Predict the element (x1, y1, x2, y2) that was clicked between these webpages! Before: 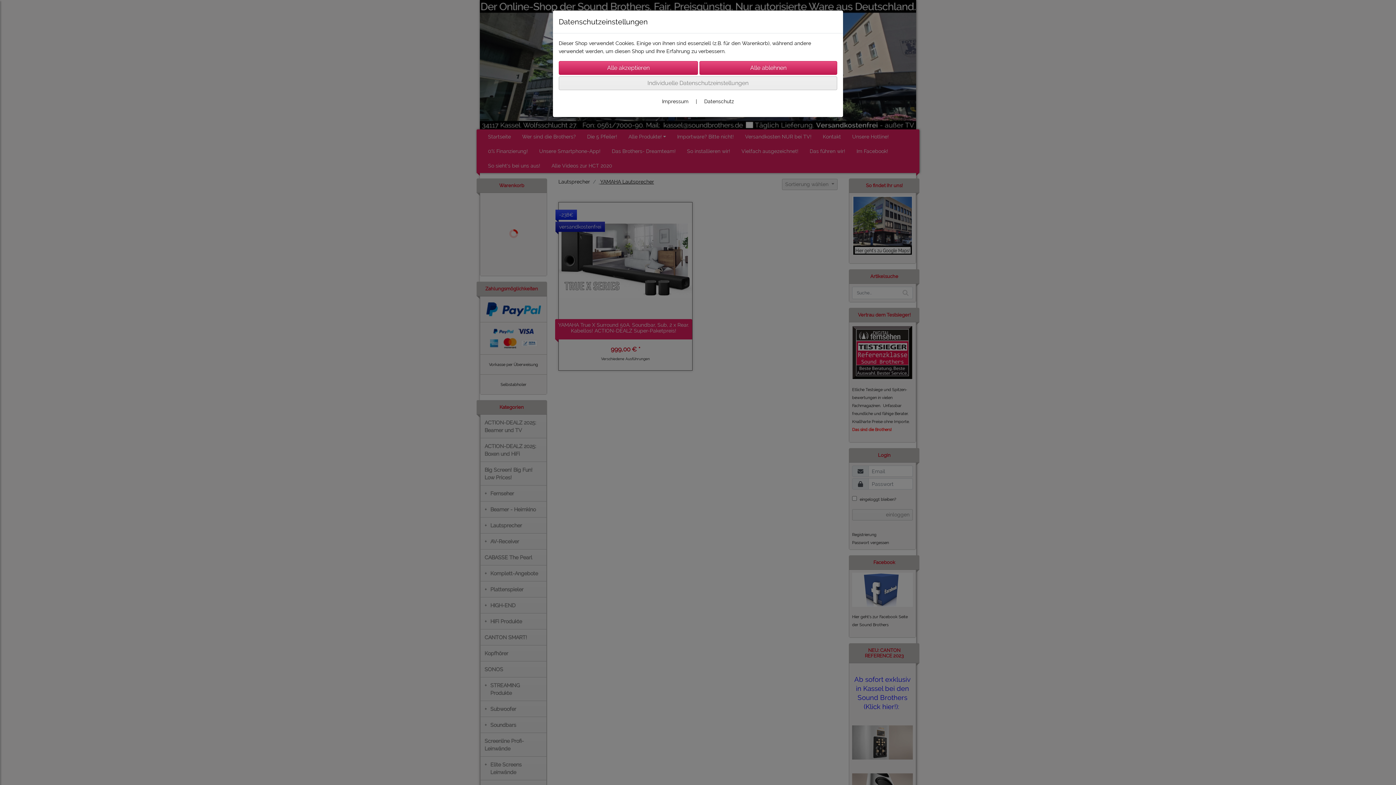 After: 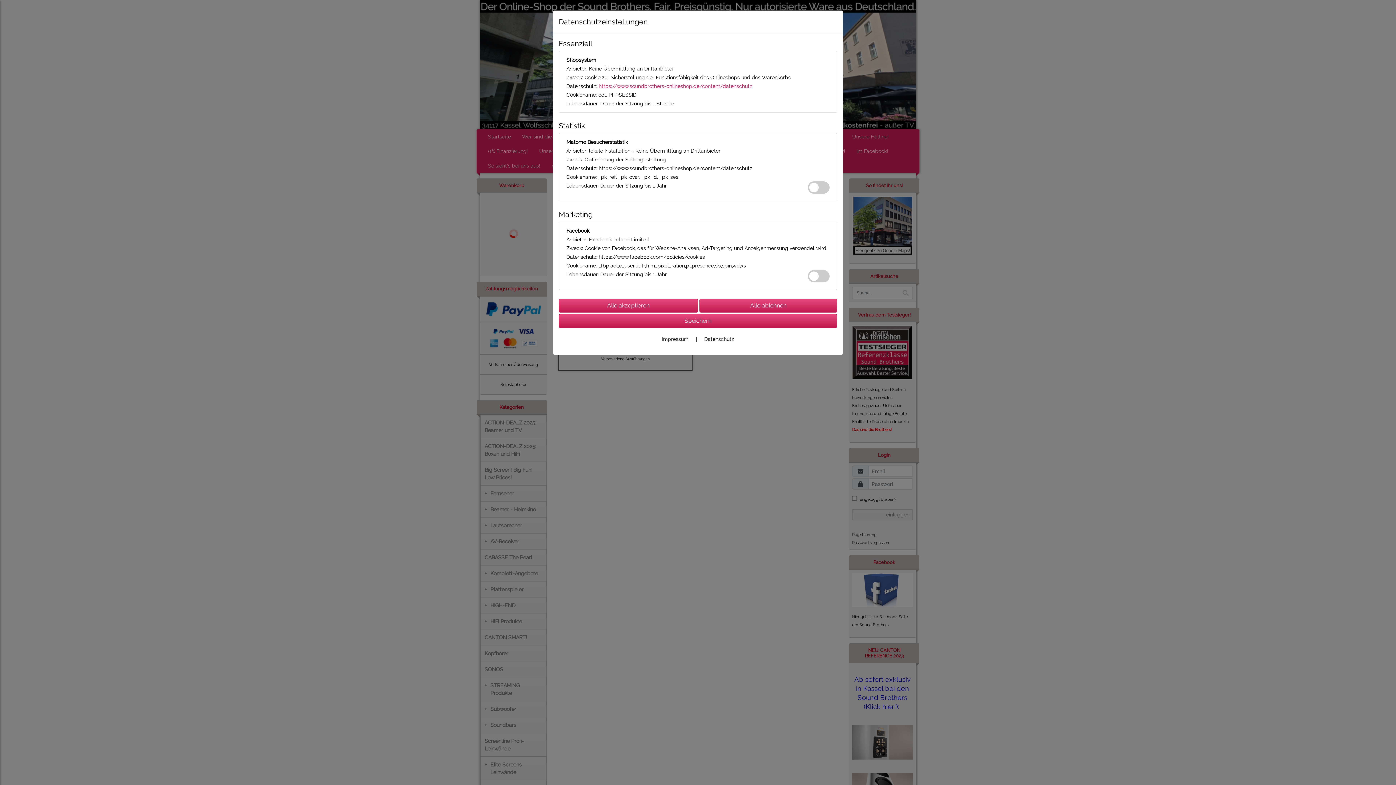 Action: label: Individuelle Datenschutzeinstellungen bbox: (558, 76, 837, 90)